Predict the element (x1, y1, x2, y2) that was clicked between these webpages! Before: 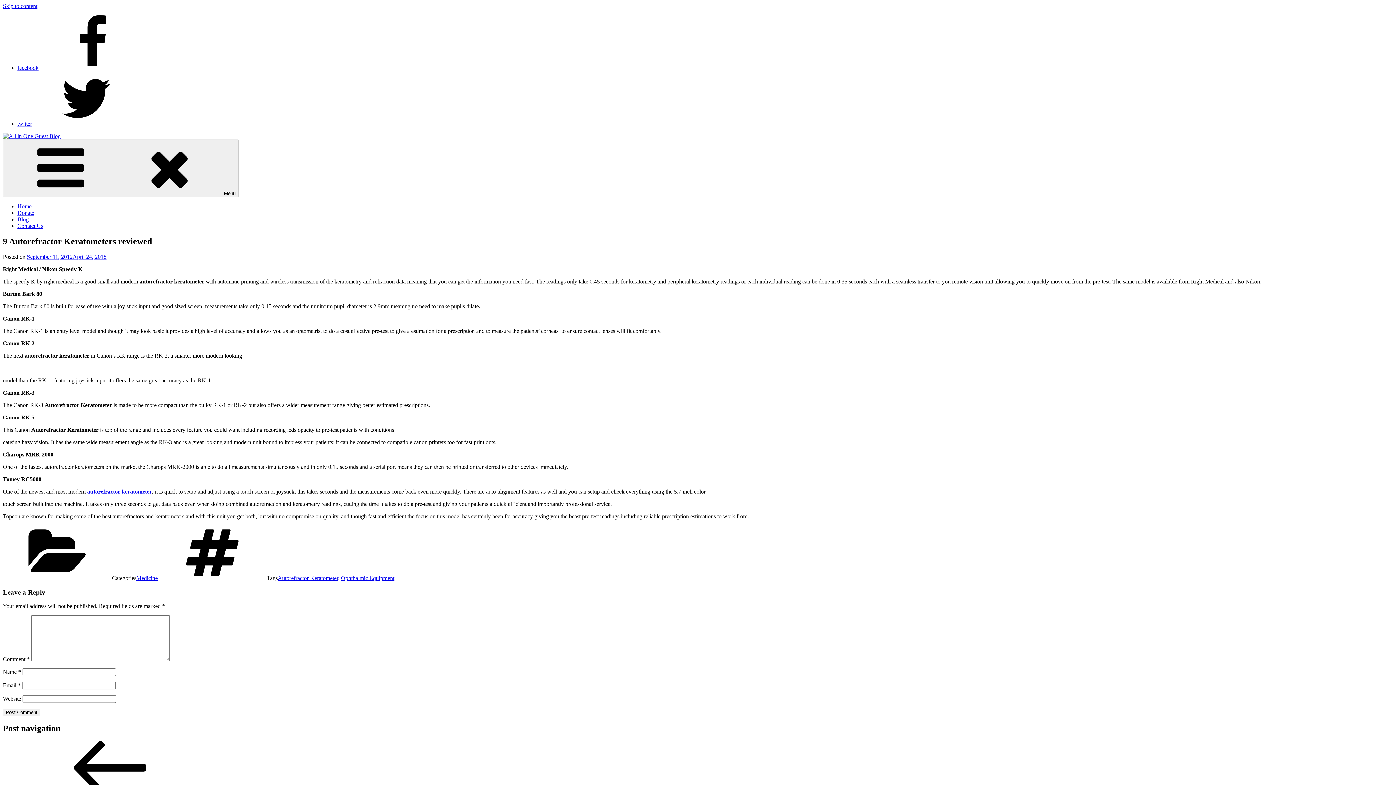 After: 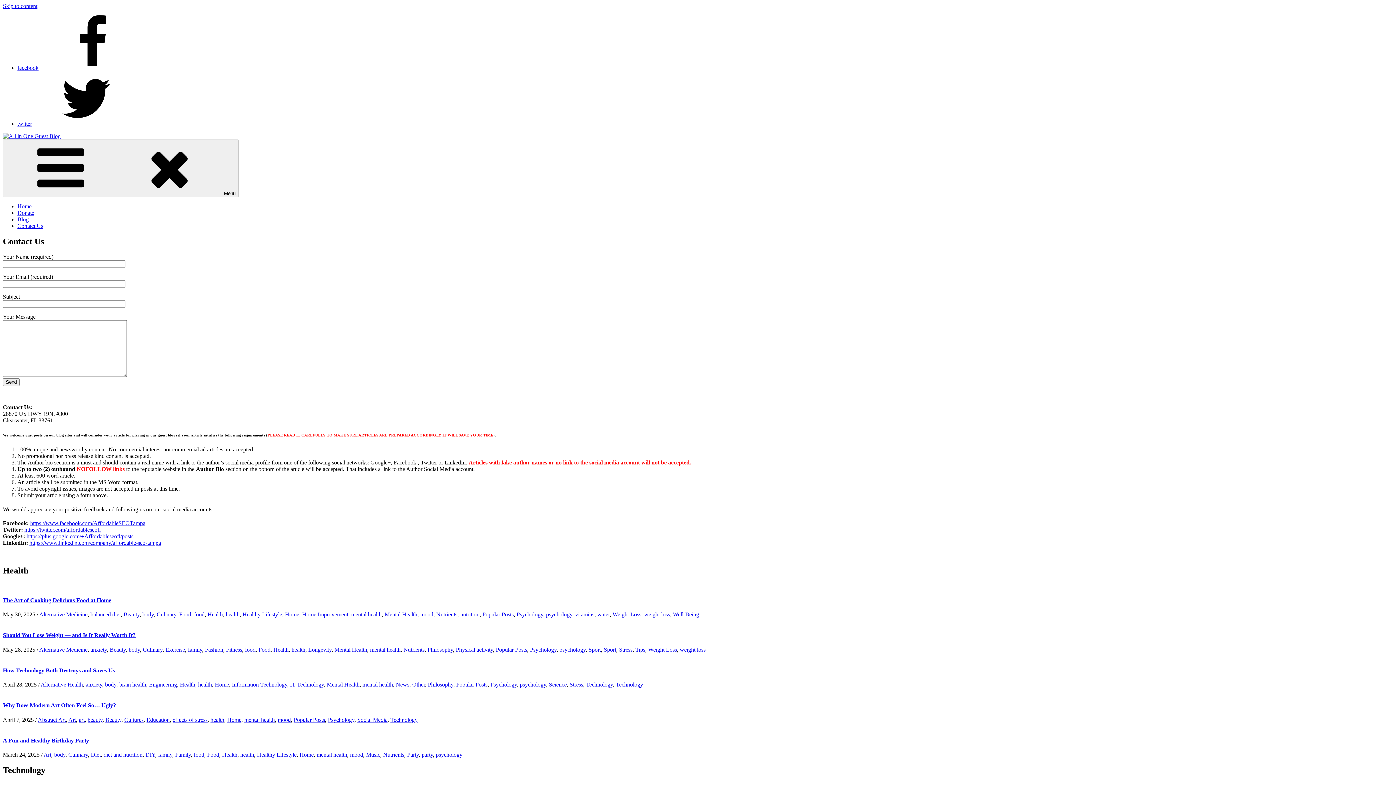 Action: label: Contact Us bbox: (17, 222, 43, 229)